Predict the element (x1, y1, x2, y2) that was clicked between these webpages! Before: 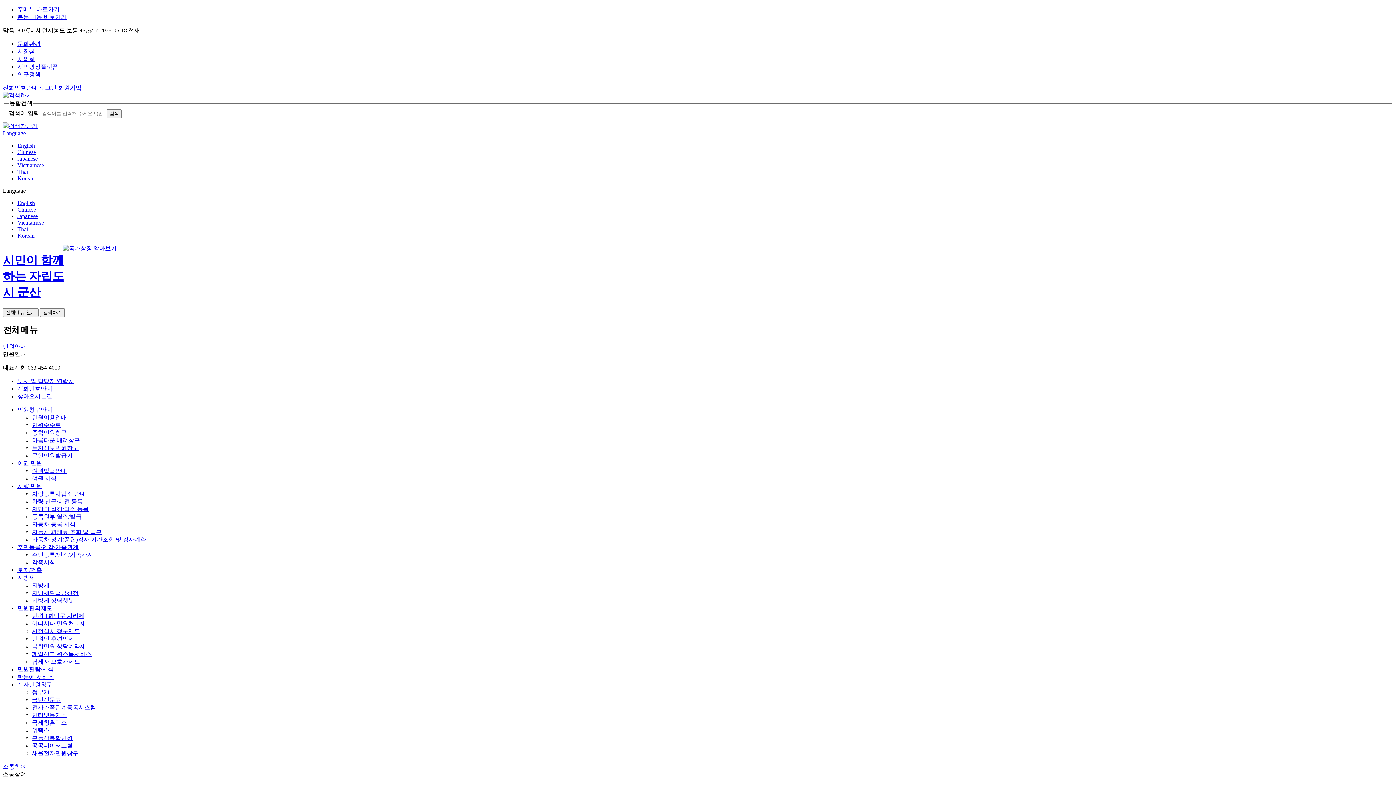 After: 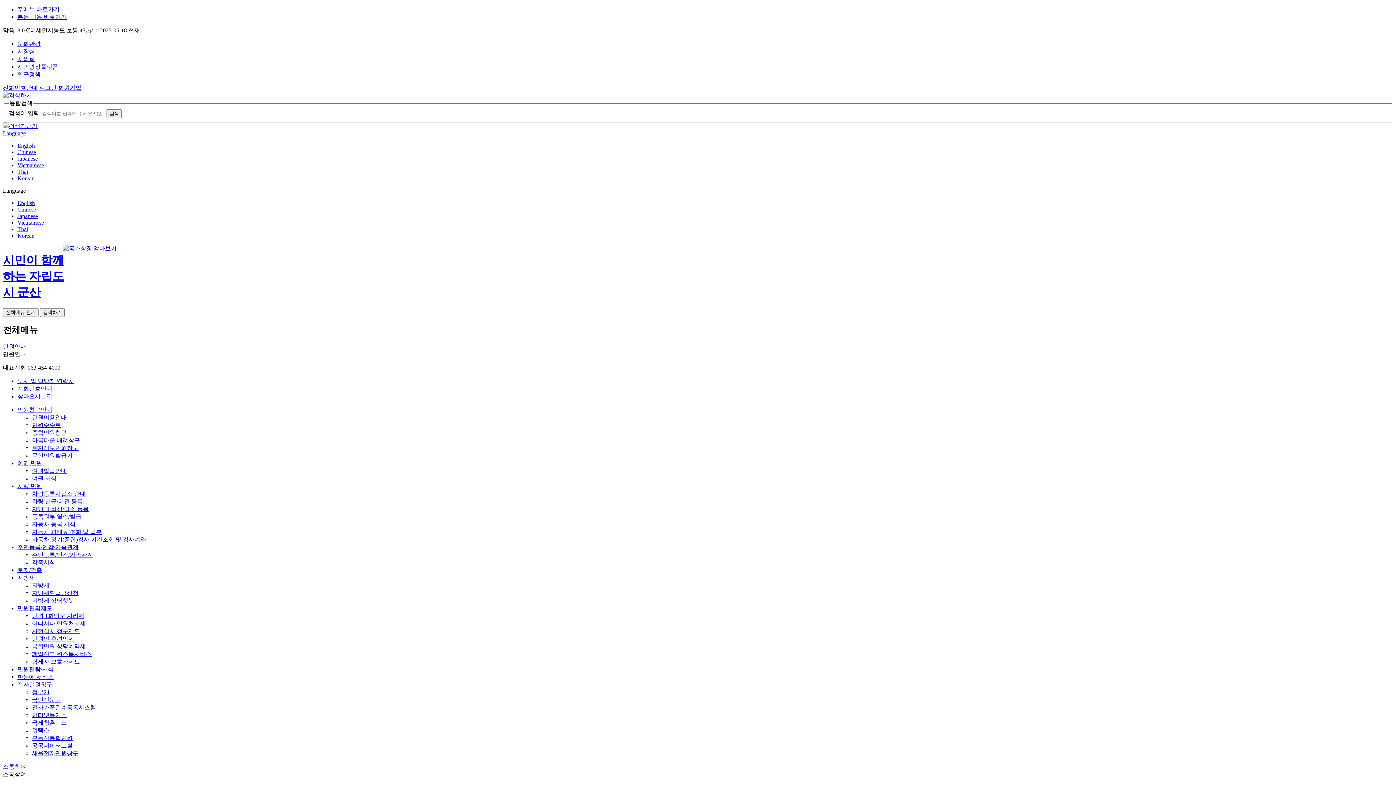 Action: label: 어디서나 민원처리제 bbox: (32, 620, 85, 627)